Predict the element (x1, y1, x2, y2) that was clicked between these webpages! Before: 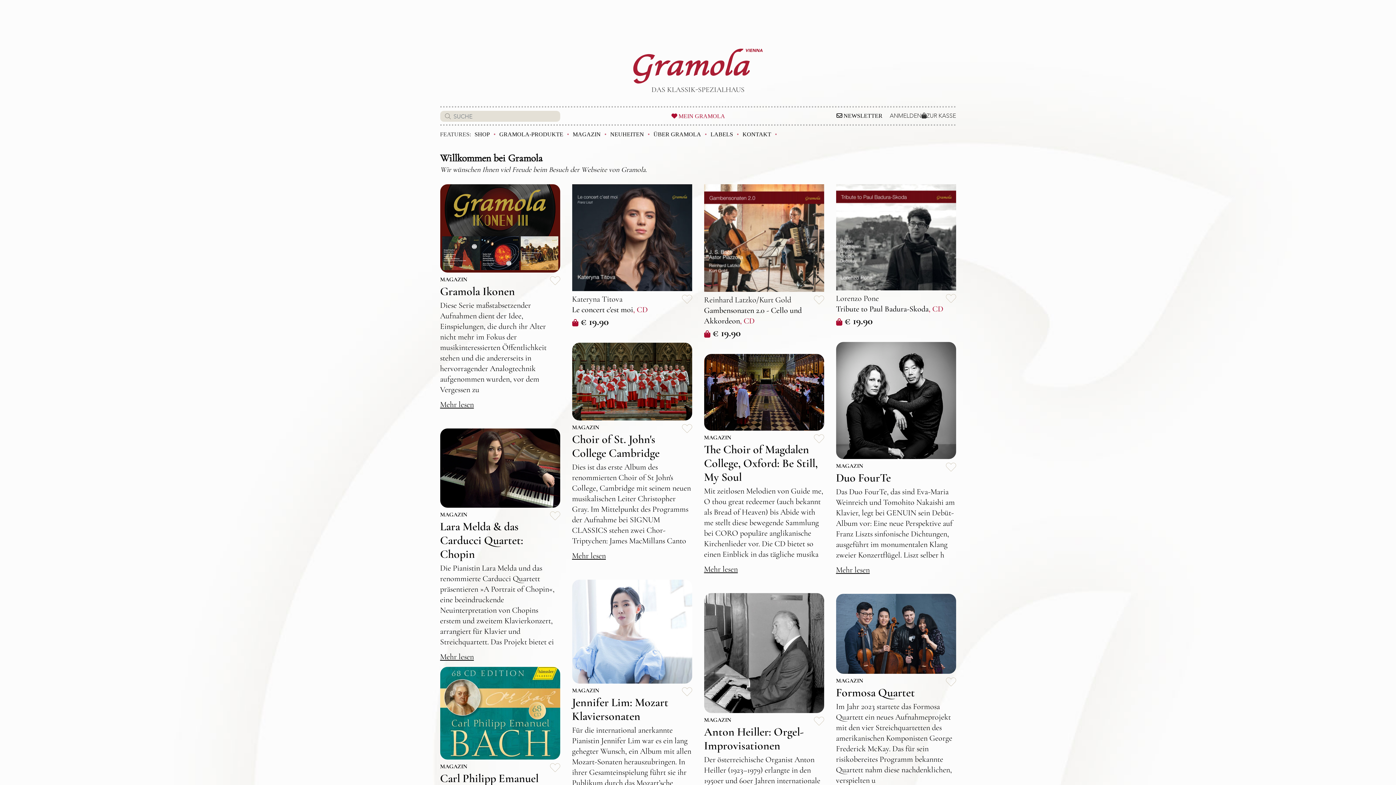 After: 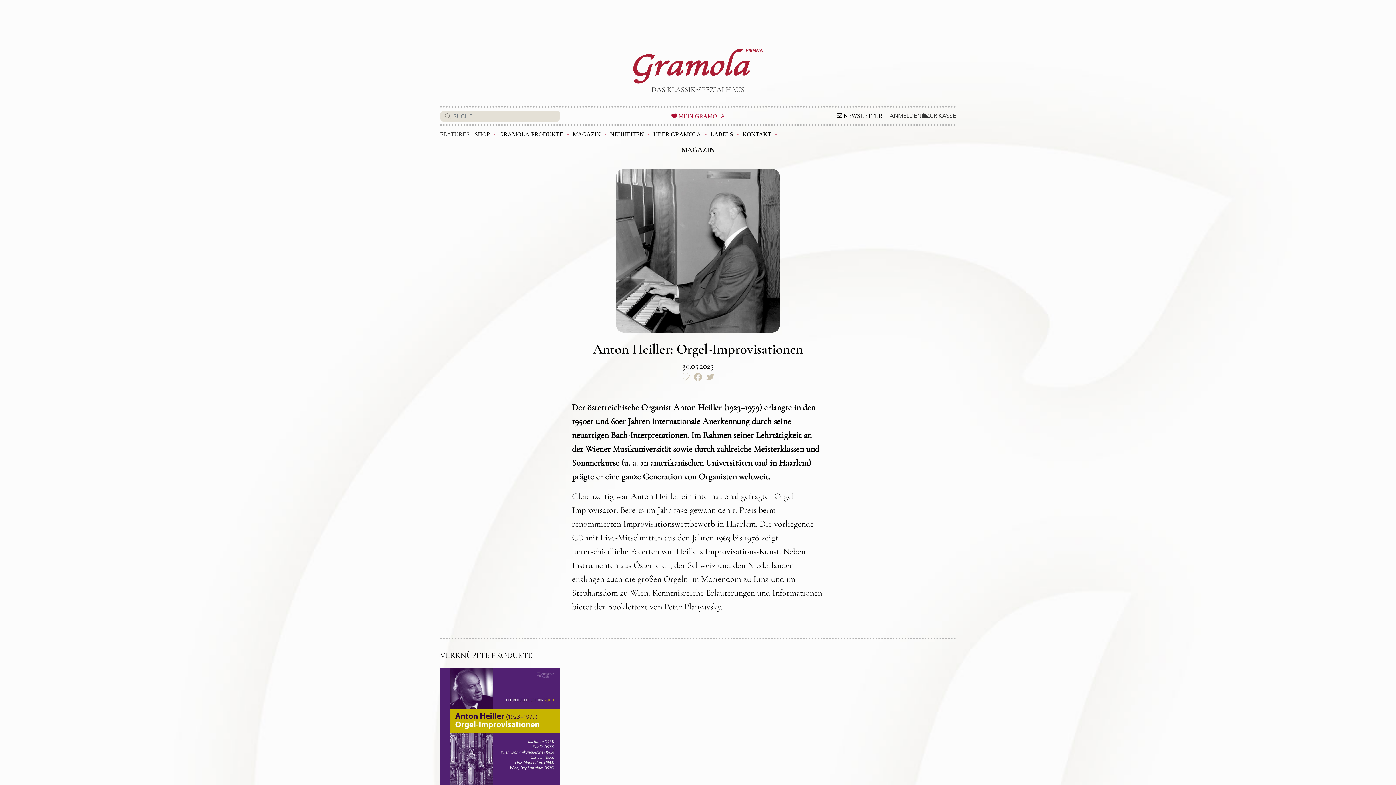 Action: bbox: (704, 593, 824, 713)